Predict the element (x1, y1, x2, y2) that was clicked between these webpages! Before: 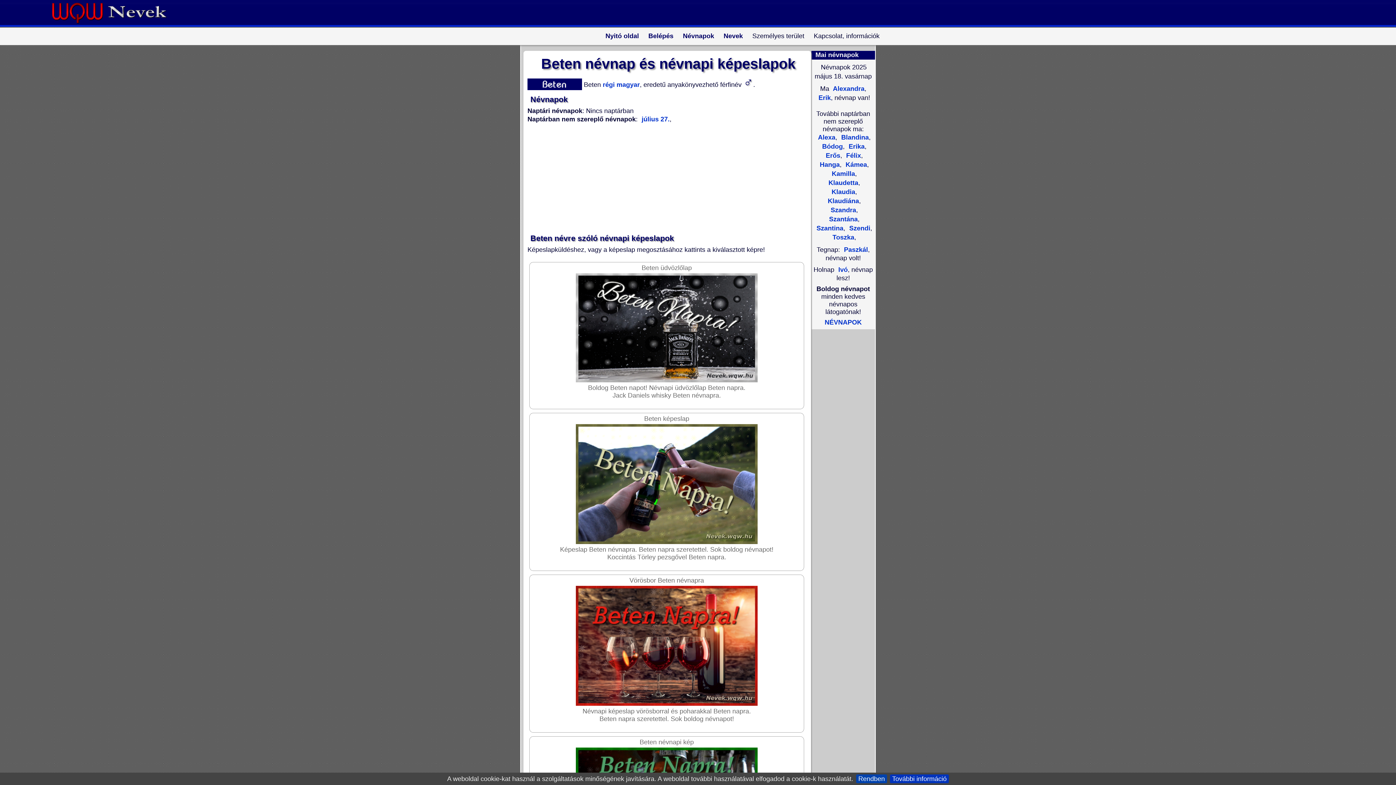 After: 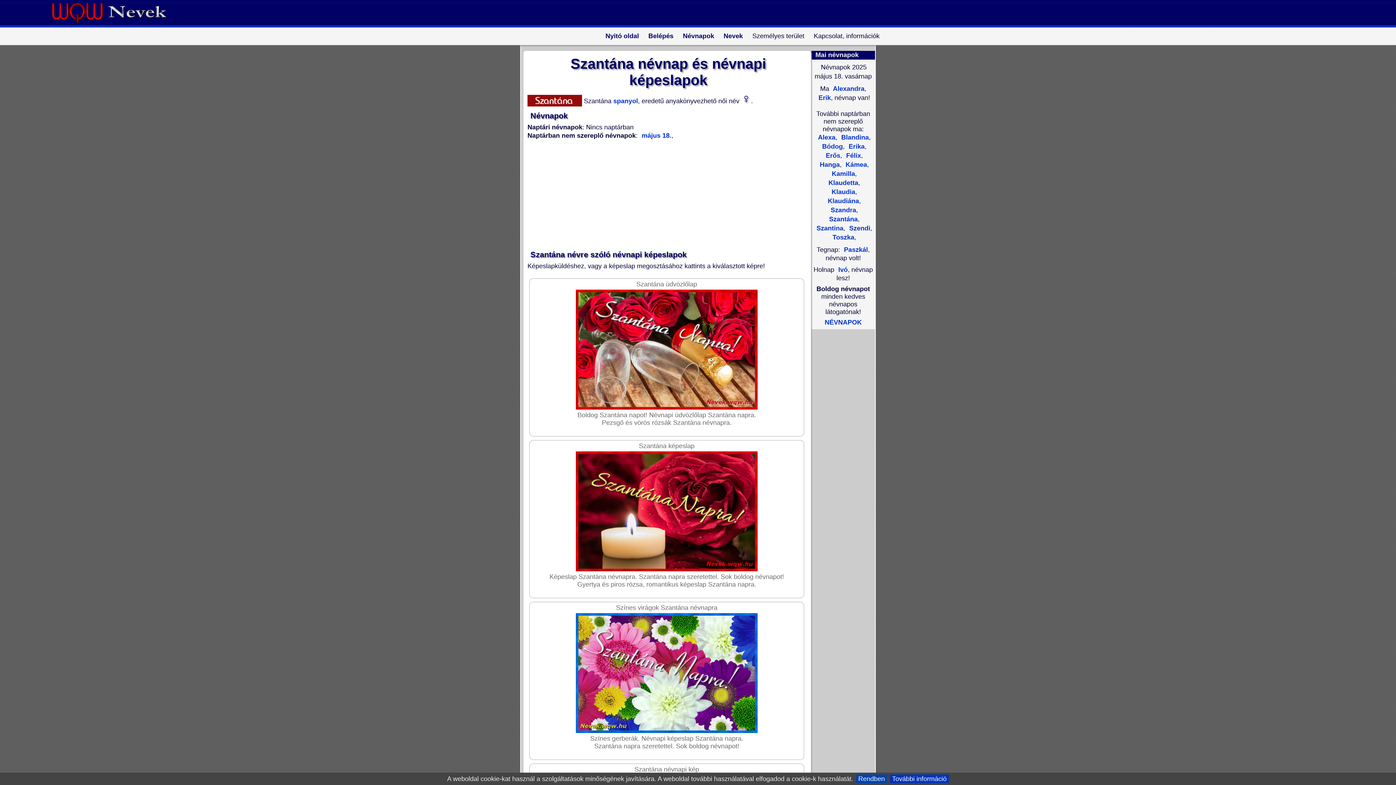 Action: label:  Szantána bbox: (828, 215, 858, 222)